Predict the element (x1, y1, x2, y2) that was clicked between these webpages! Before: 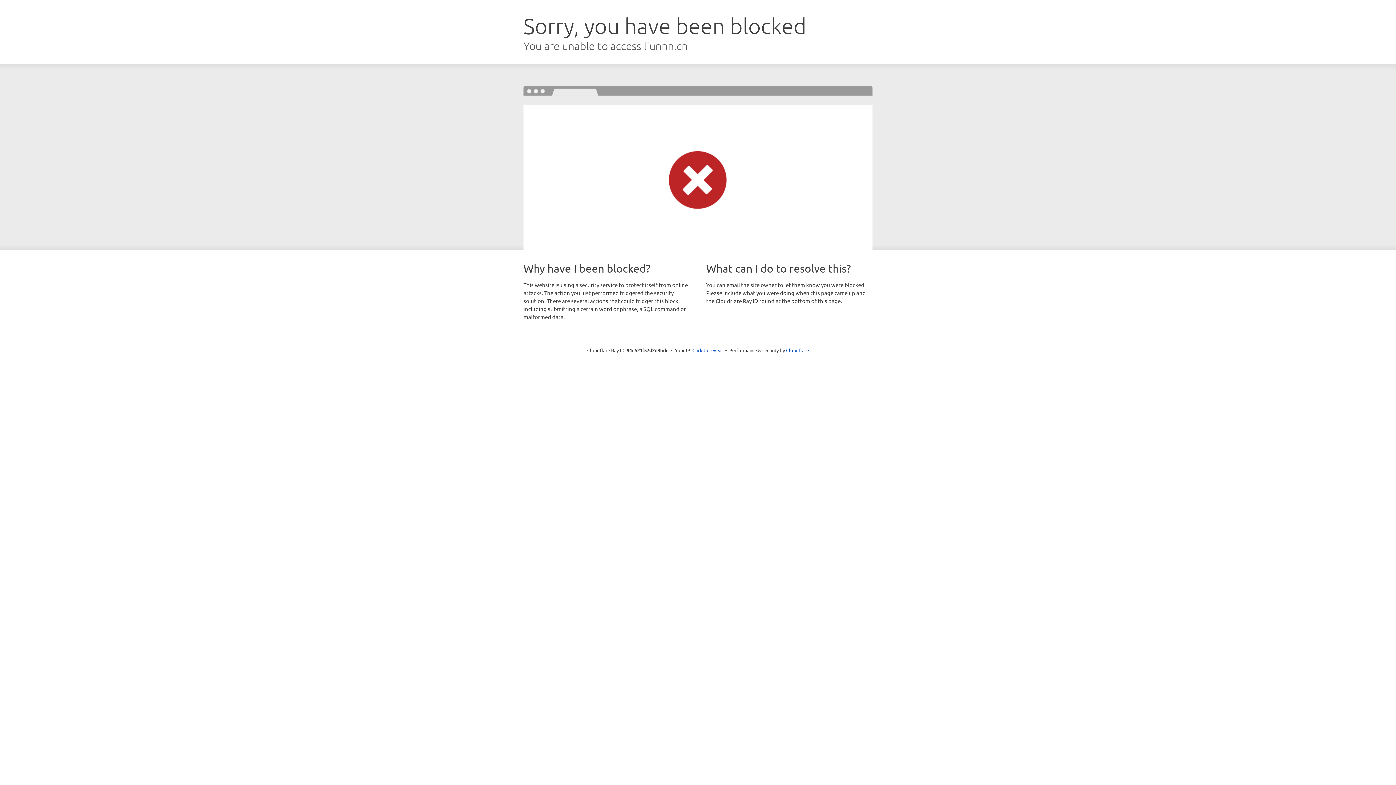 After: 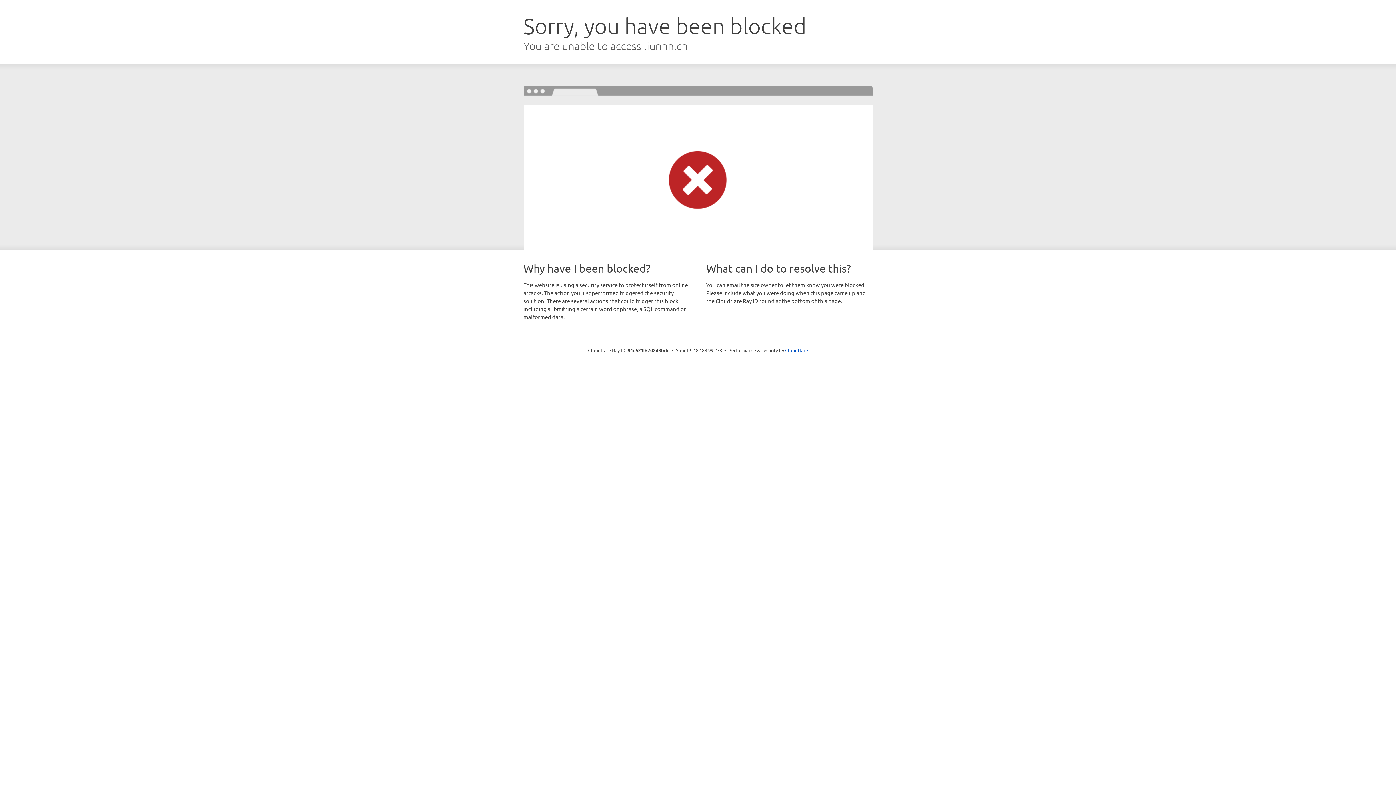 Action: label: Click to reveal bbox: (692, 346, 723, 353)